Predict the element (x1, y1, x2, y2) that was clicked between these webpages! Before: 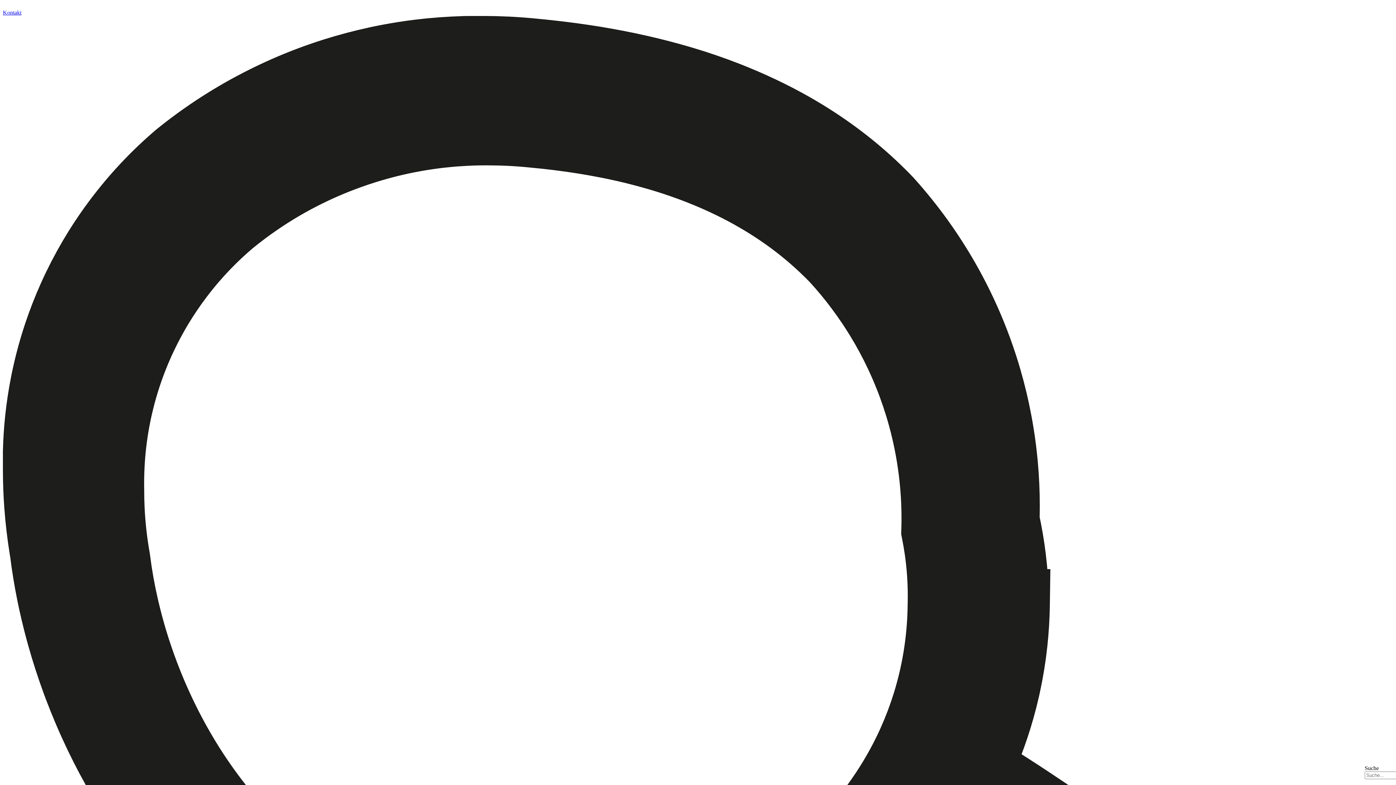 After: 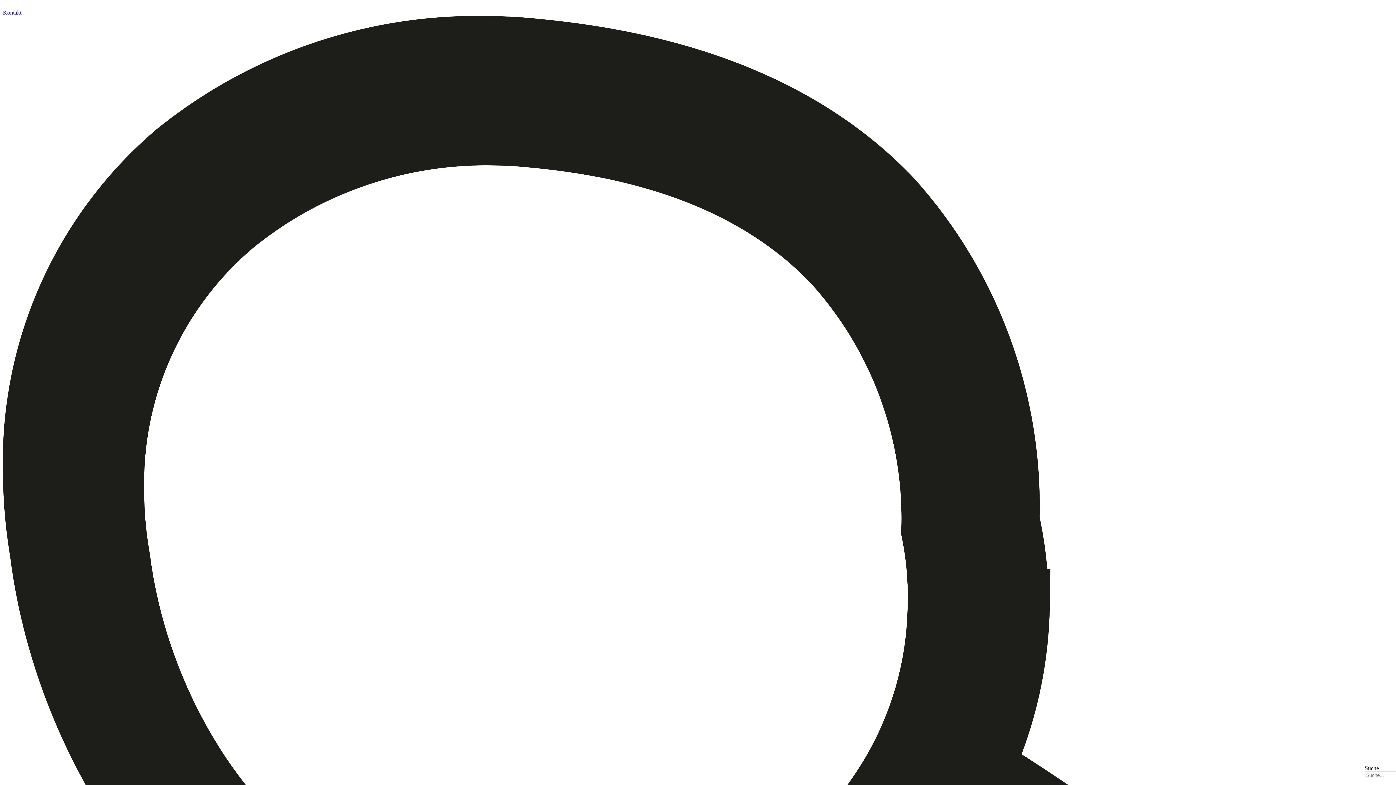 Action: bbox: (2, 9, 21, 15) label: Kontakt